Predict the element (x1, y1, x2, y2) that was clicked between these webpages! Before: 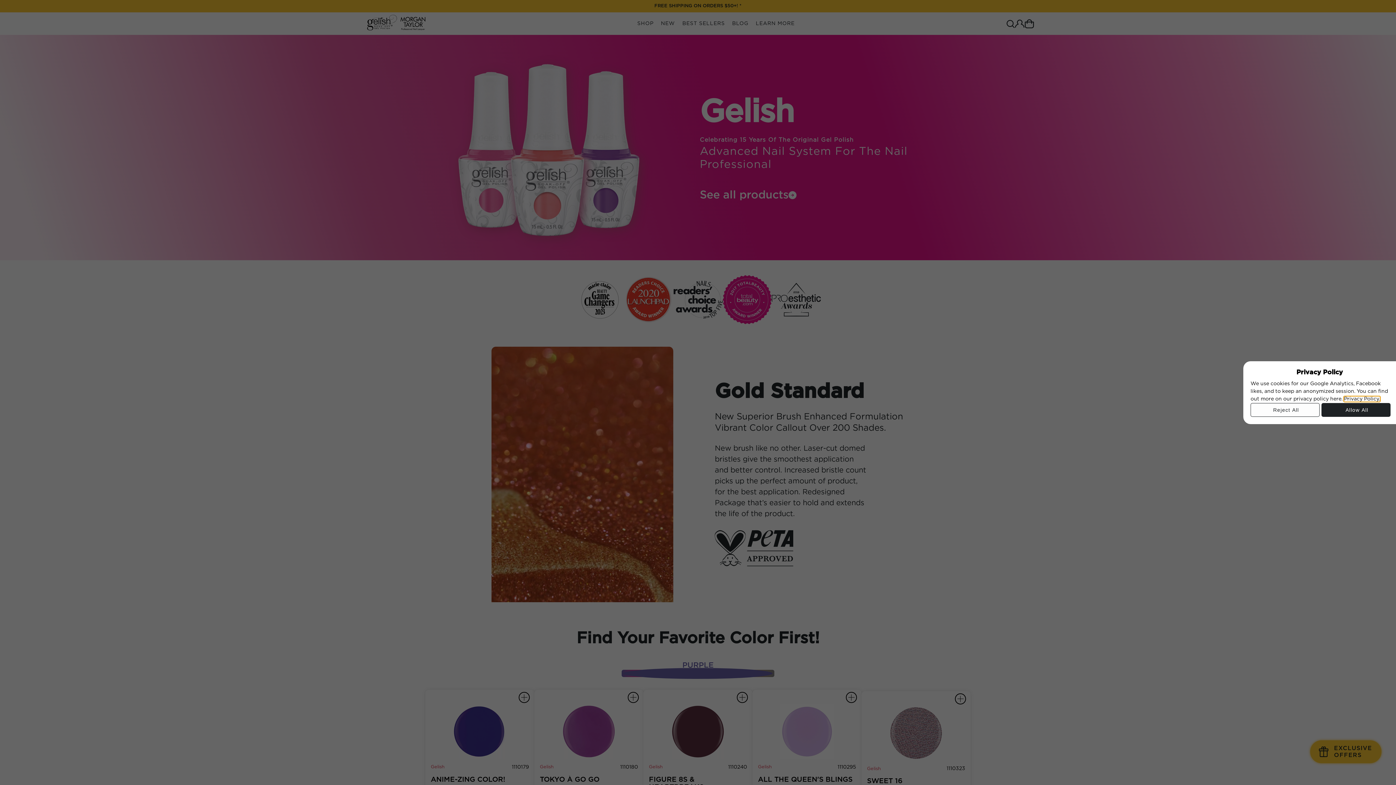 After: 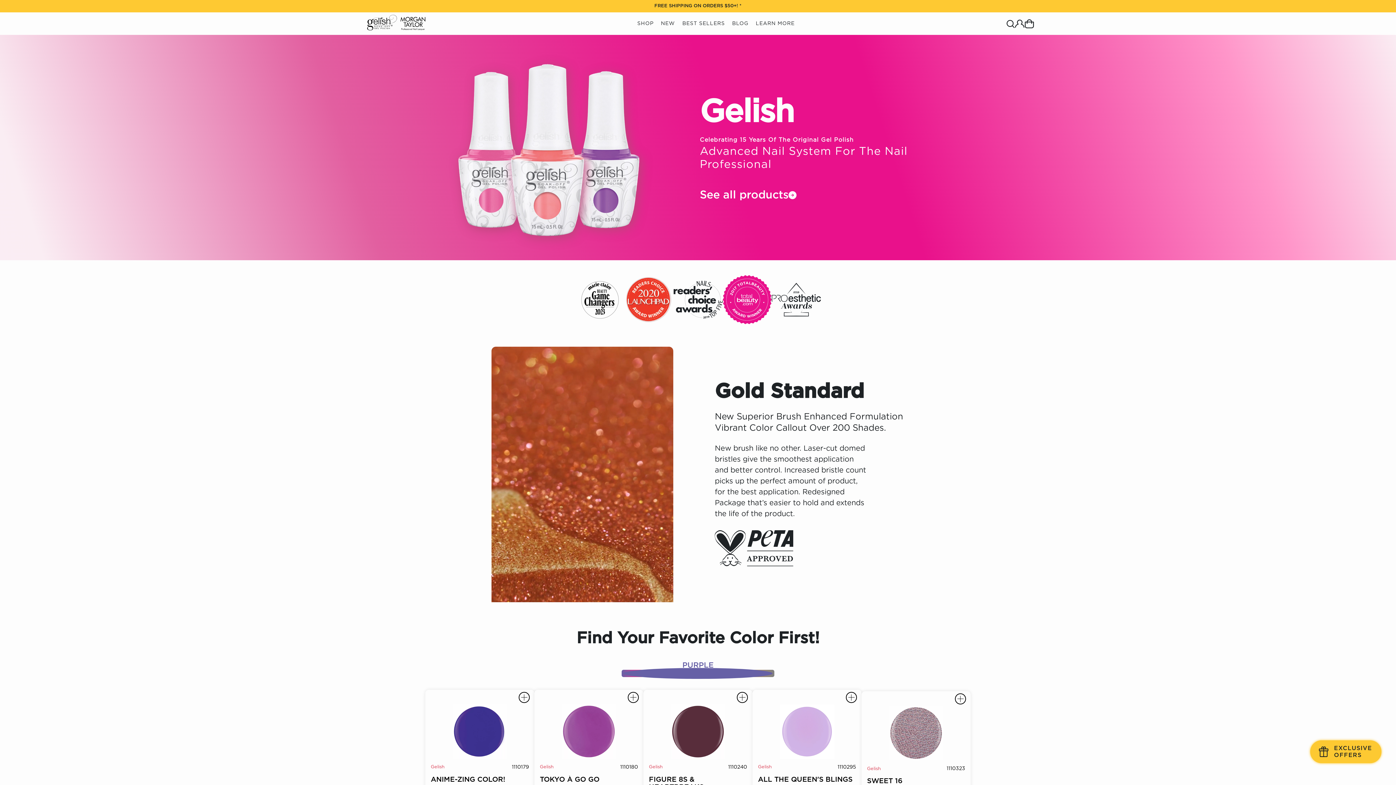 Action: bbox: (1250, 403, 1320, 416) label: Reject All